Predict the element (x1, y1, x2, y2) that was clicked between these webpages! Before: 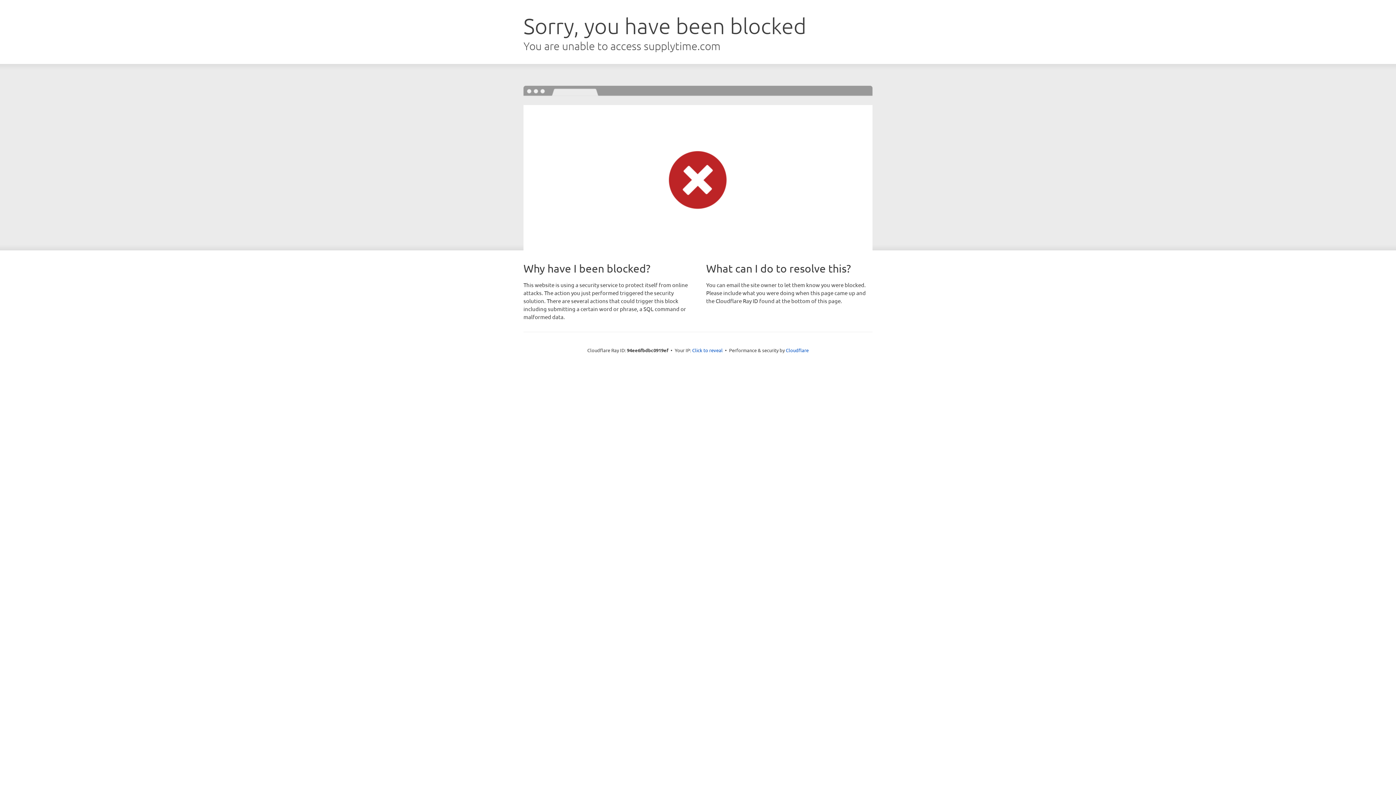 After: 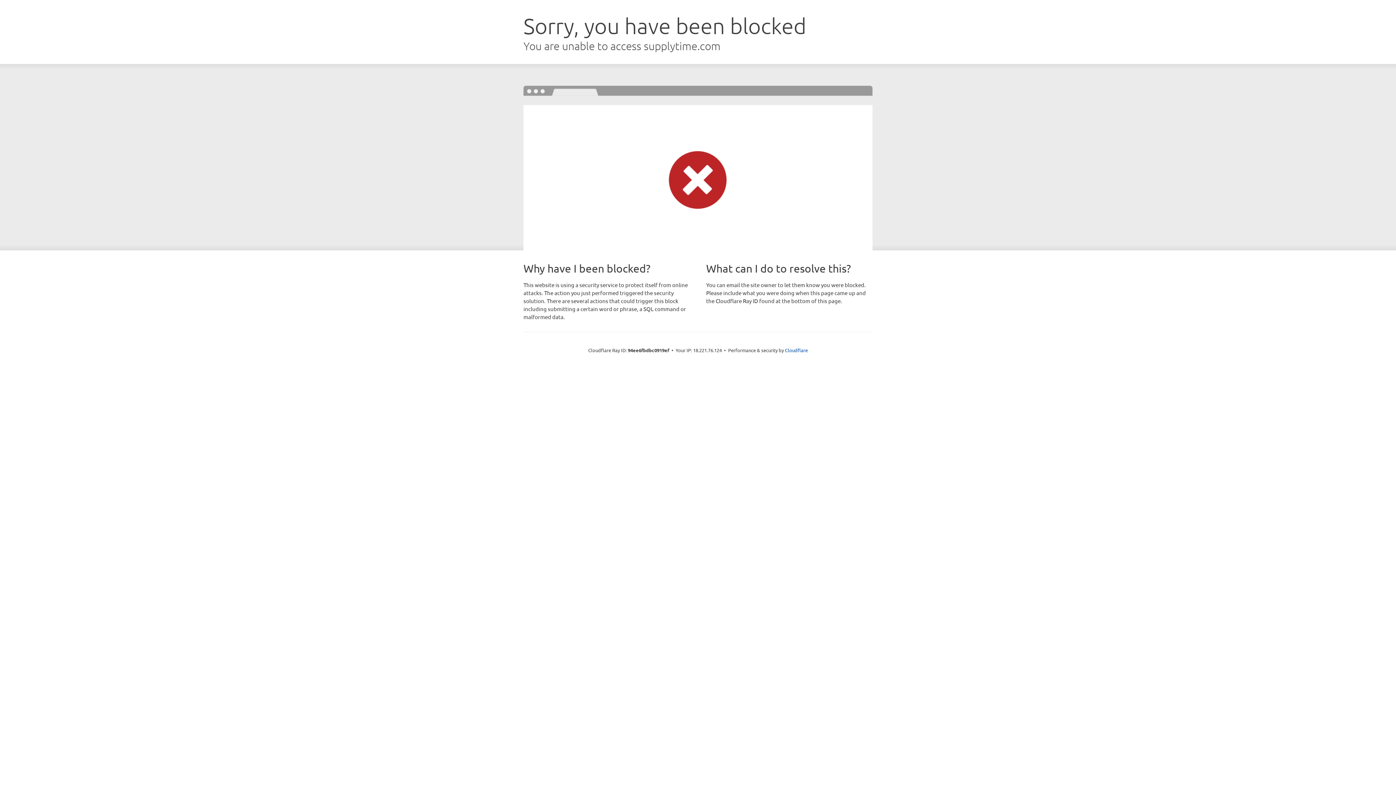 Action: bbox: (692, 346, 722, 353) label: Click to reveal